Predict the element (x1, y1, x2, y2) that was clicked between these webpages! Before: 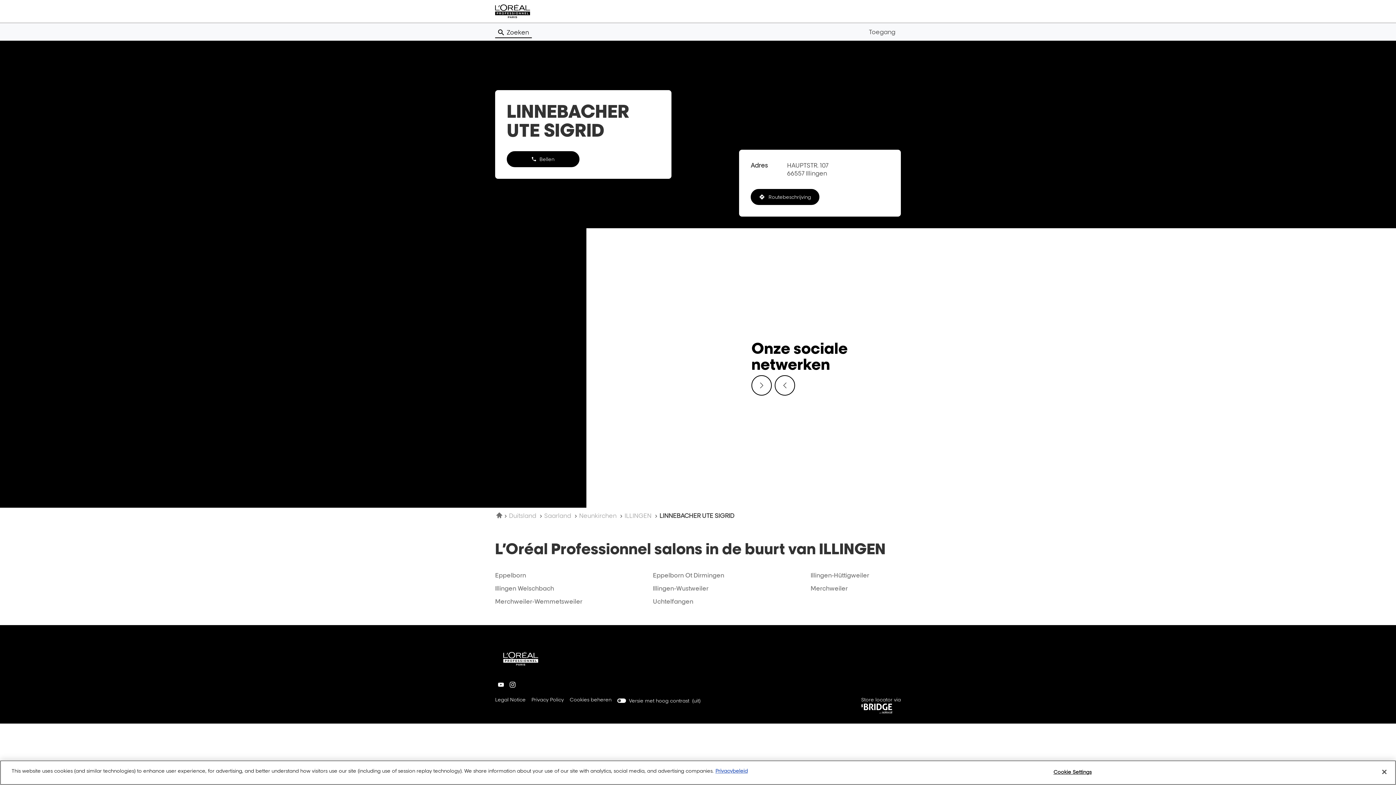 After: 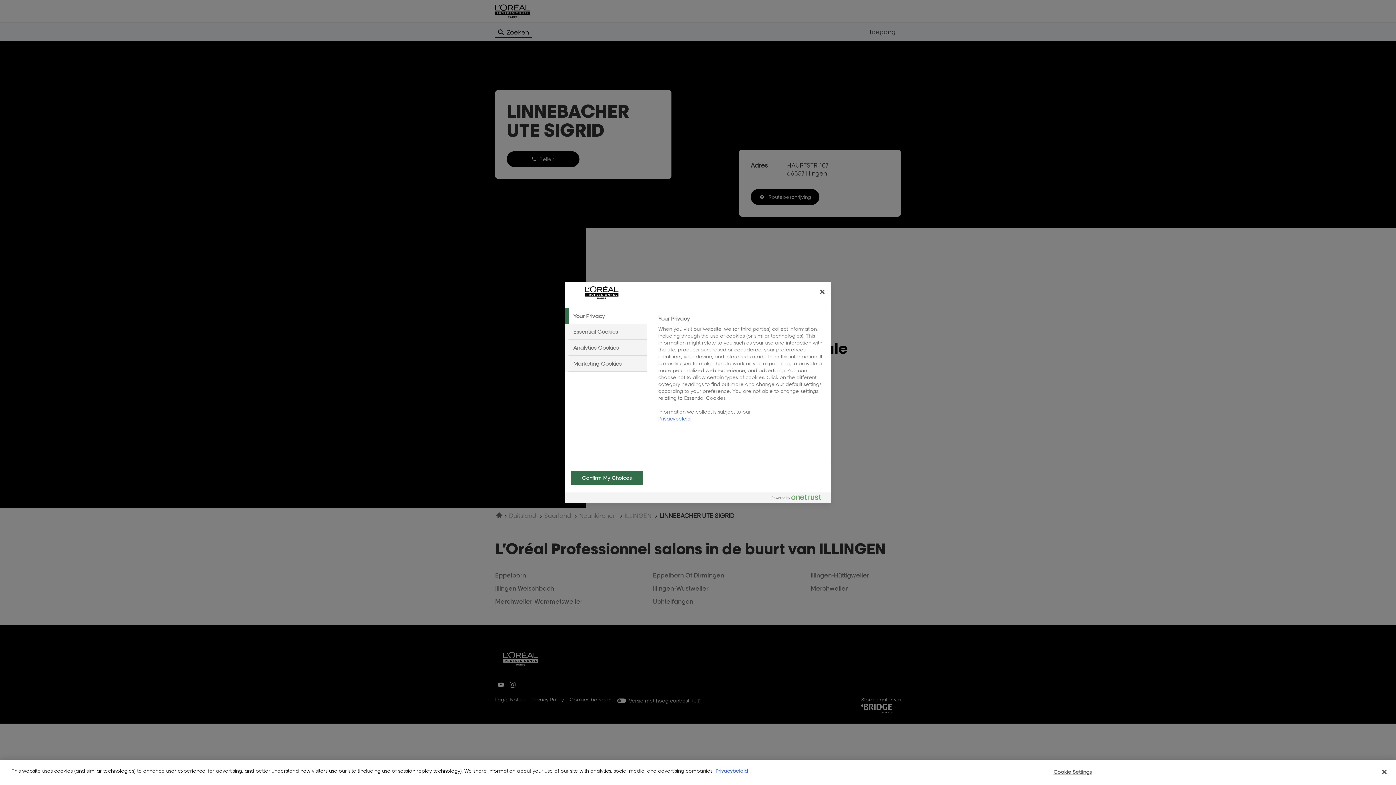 Action: label: Cookie Settings bbox: (1050, 765, 1095, 779)